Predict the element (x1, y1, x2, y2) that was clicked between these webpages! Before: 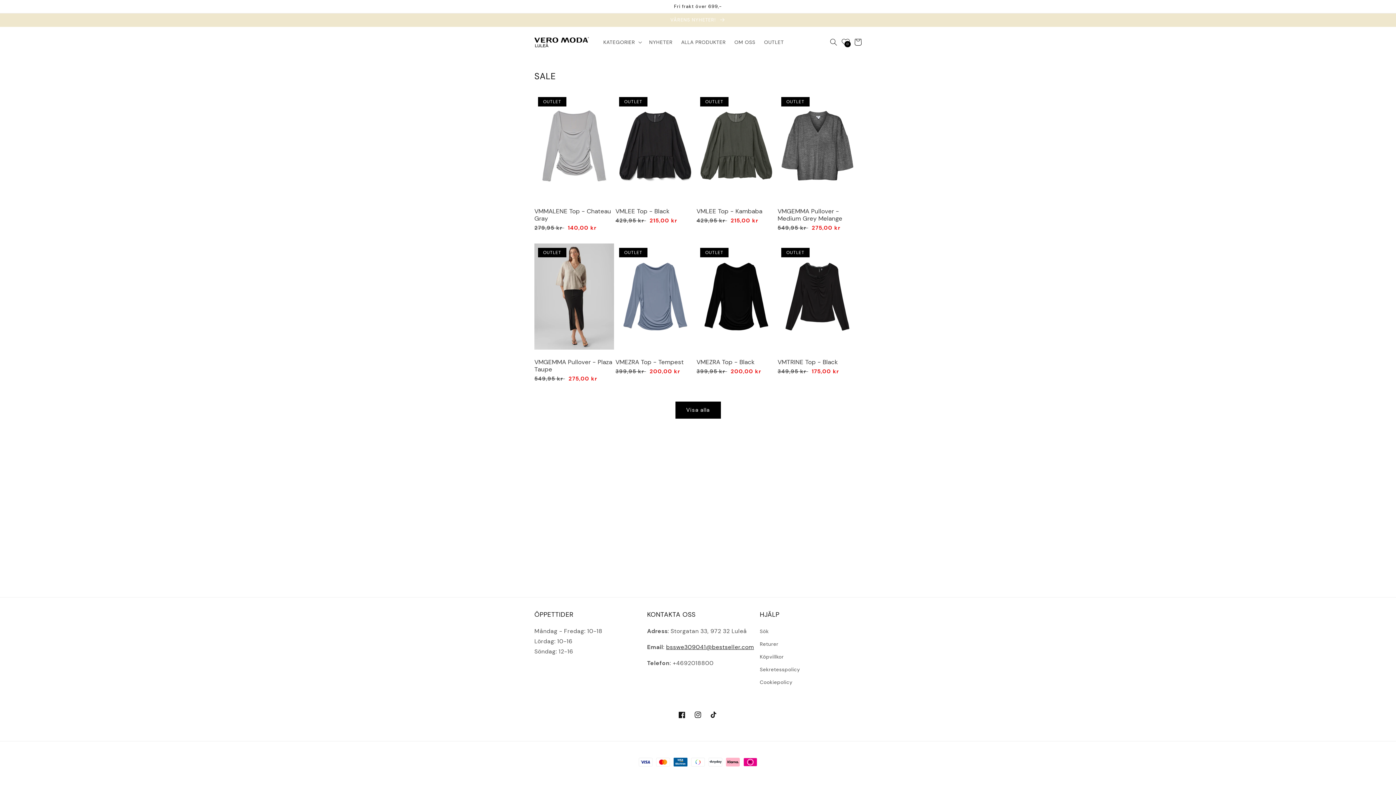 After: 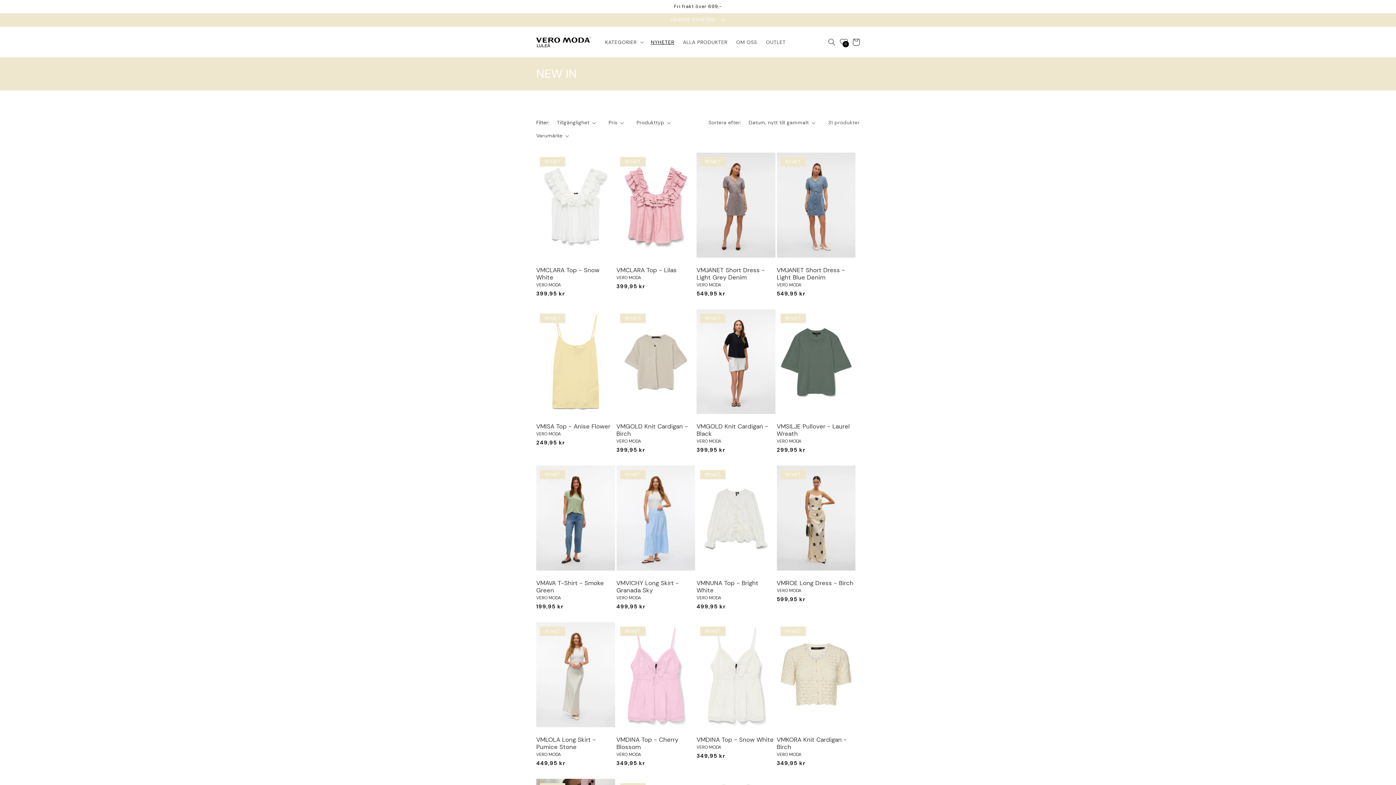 Action: label: VÅRENS NYHETER!  bbox: (0, 13, 1396, 26)